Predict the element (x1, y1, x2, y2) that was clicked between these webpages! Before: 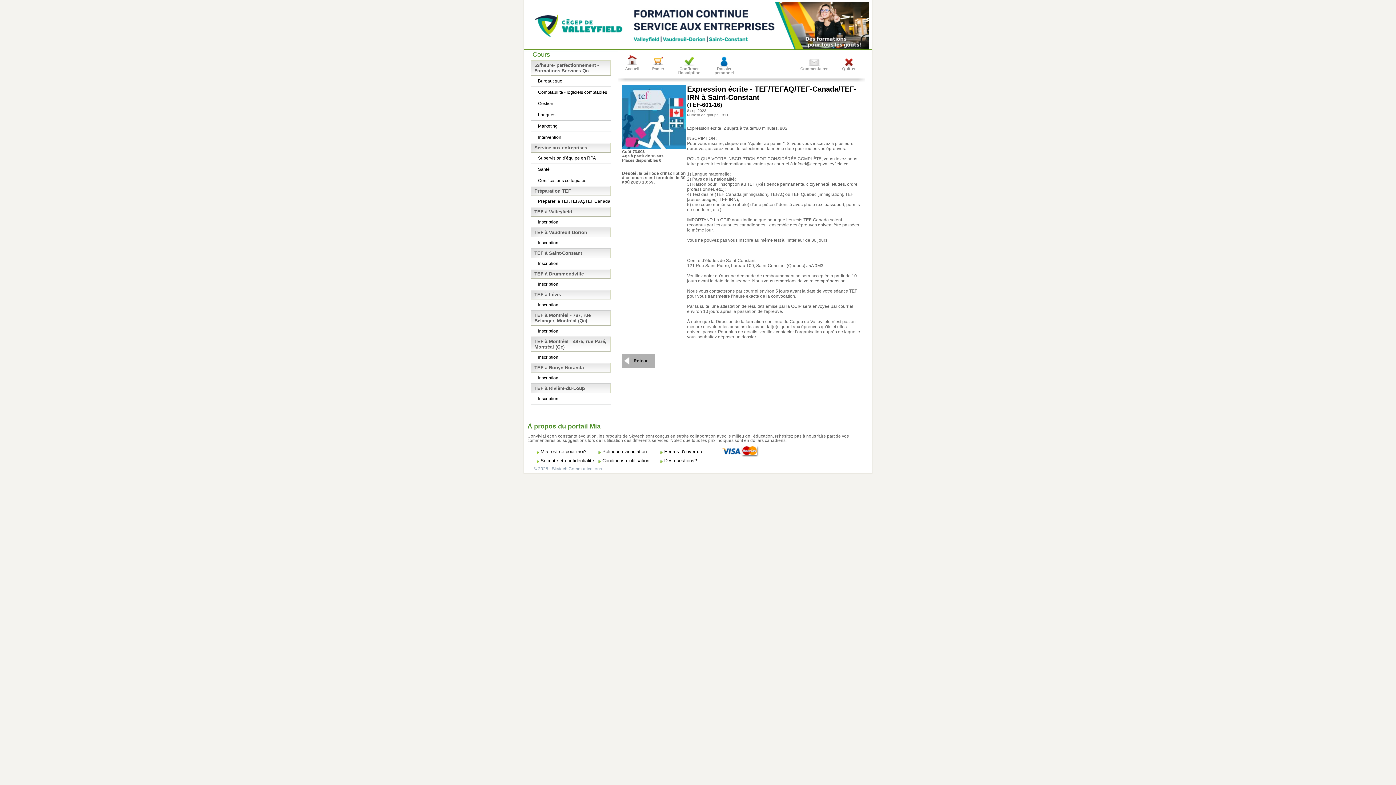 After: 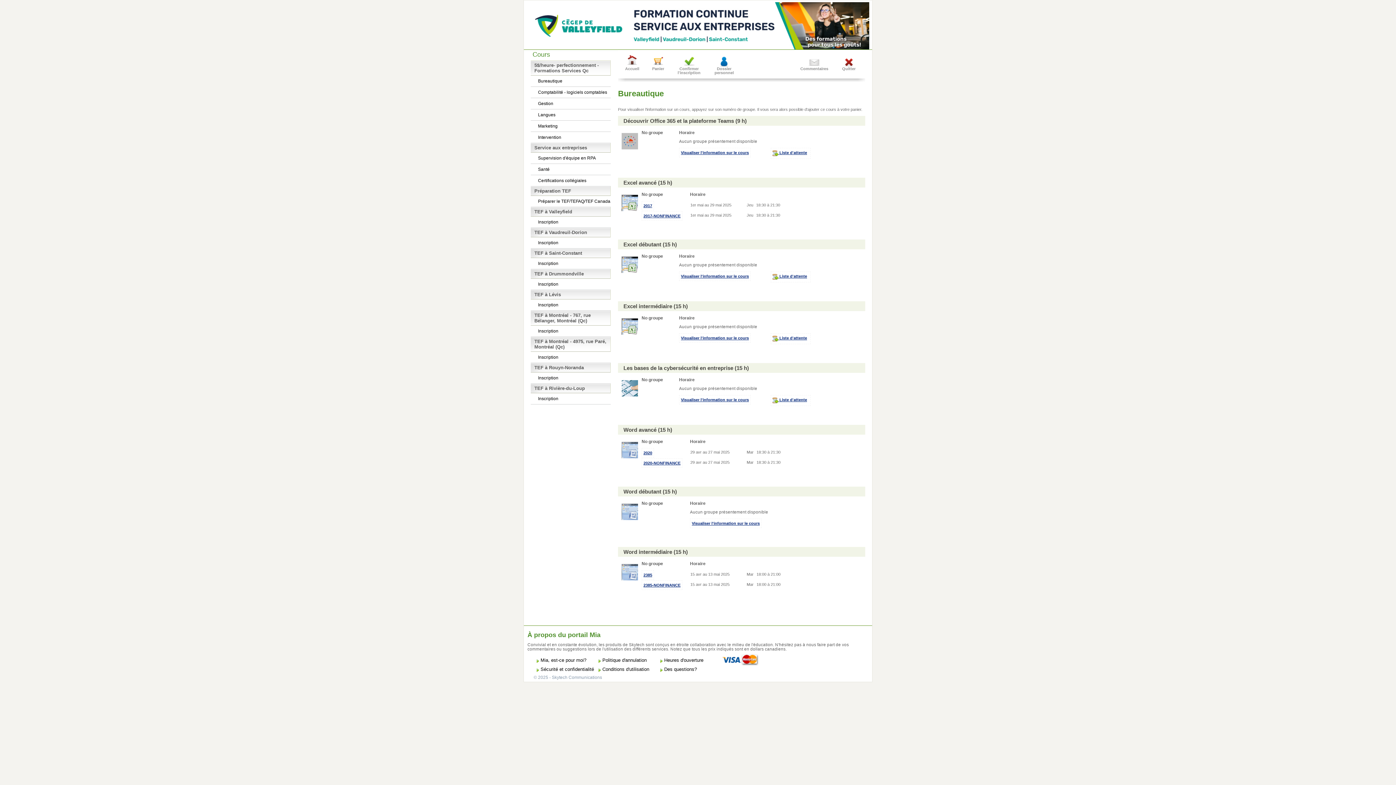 Action: label: Bureautique bbox: (538, 76, 610, 85)